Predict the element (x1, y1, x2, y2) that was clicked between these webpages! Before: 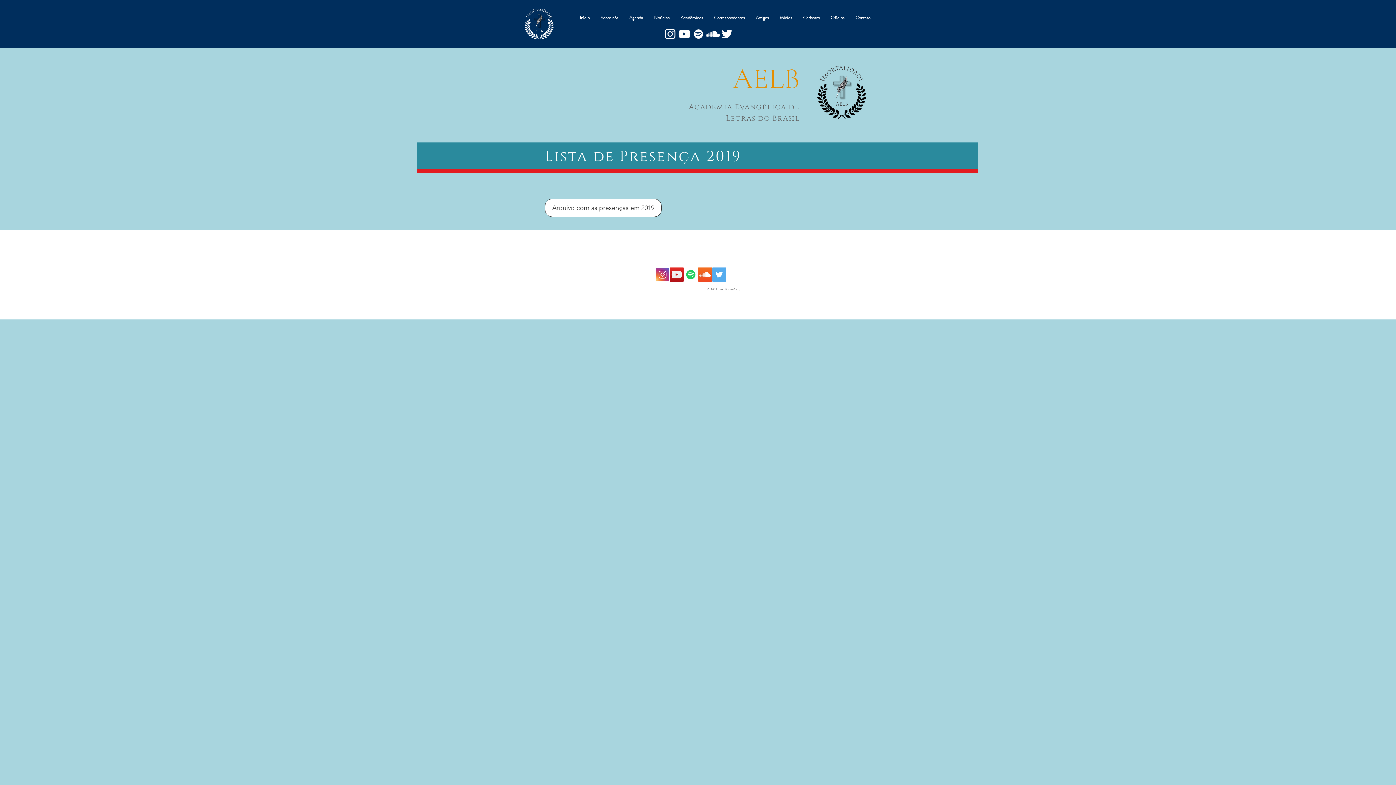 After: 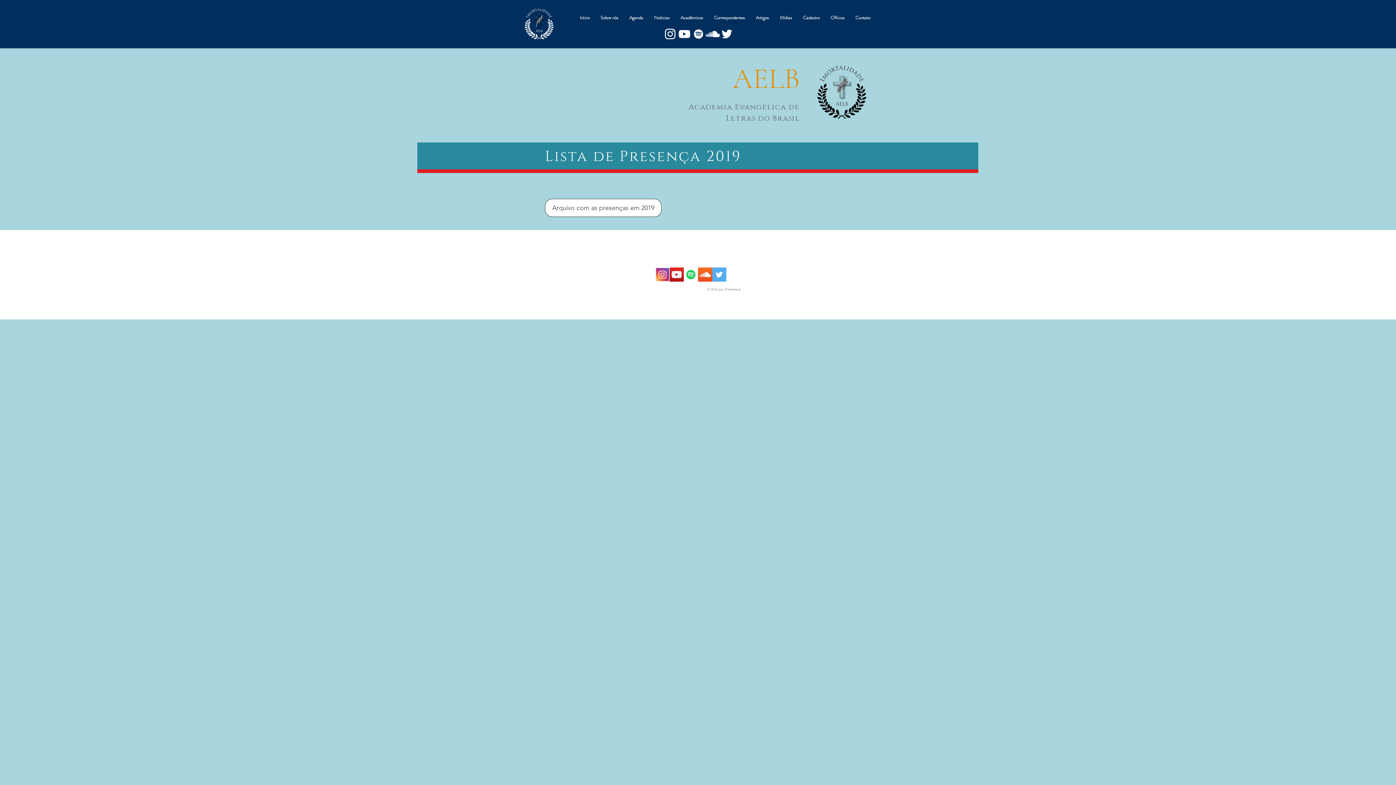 Action: bbox: (691, 26, 705, 41) label: Branca Ícone Spotify